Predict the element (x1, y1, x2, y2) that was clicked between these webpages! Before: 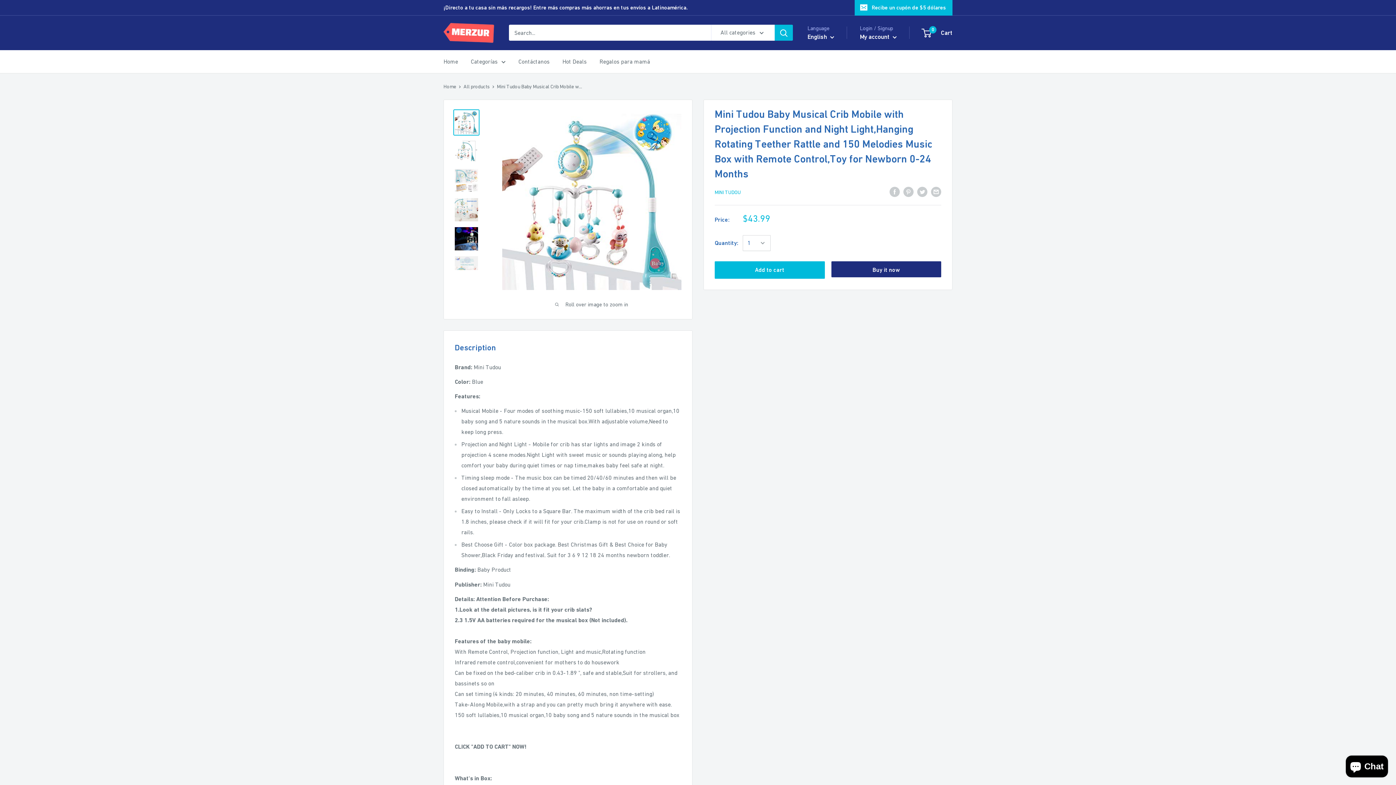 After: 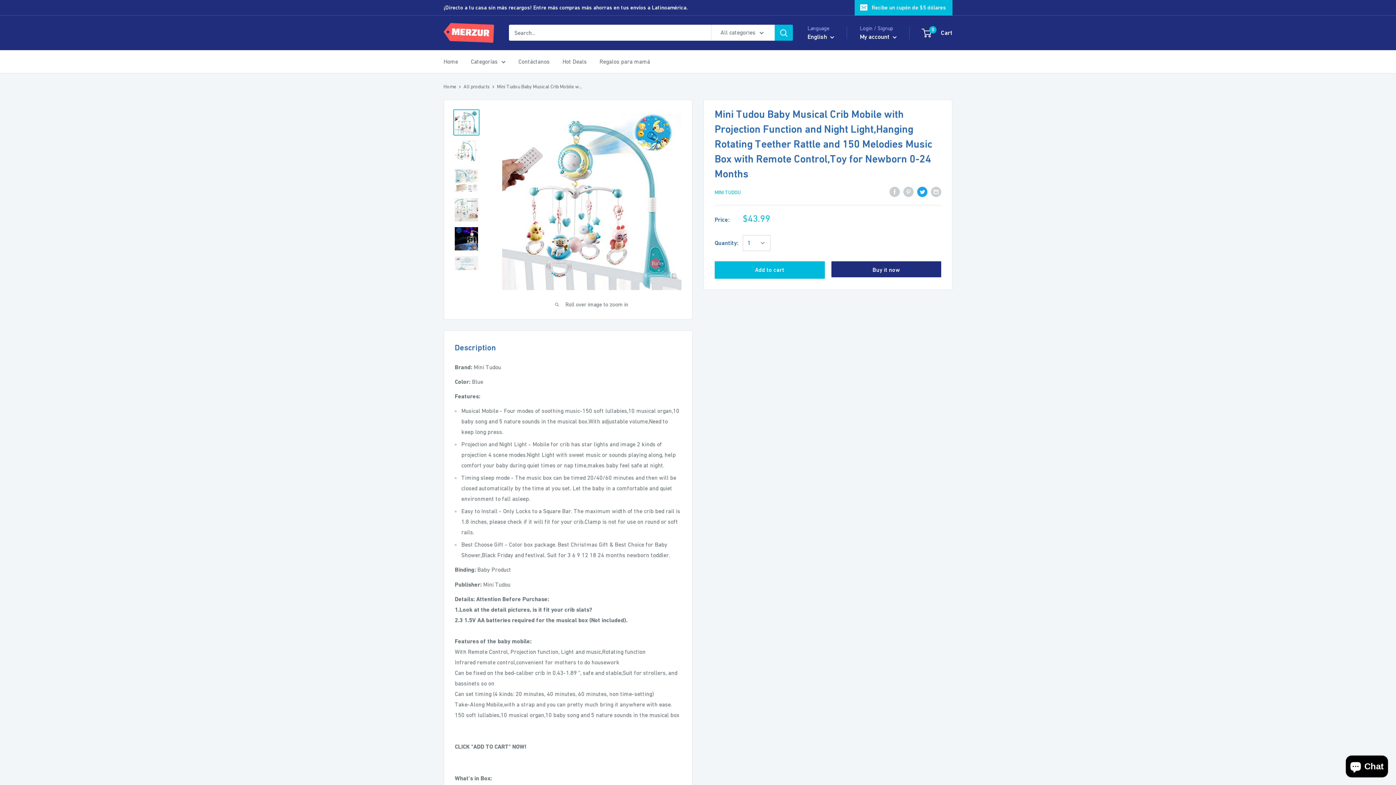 Action: label: Tweet on Twitter bbox: (917, 185, 927, 196)